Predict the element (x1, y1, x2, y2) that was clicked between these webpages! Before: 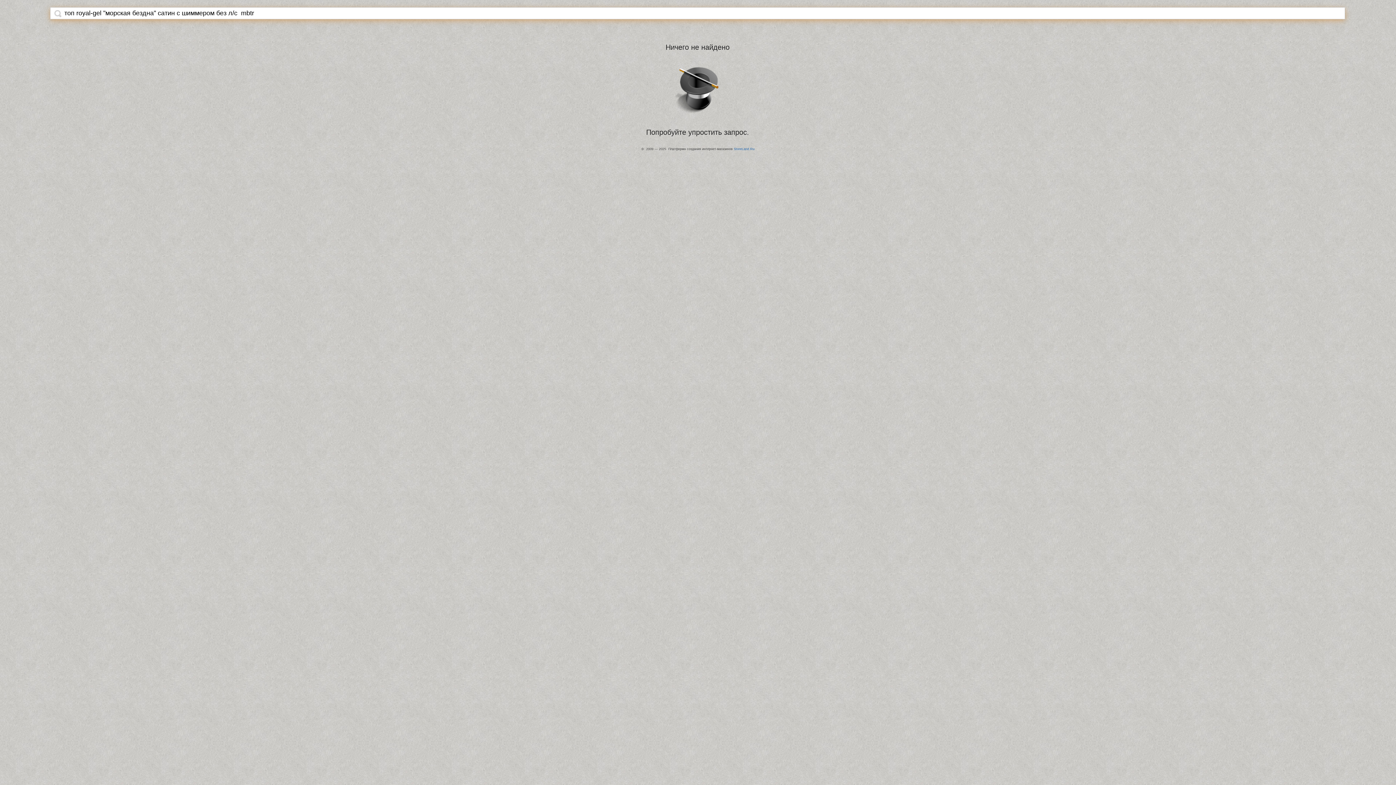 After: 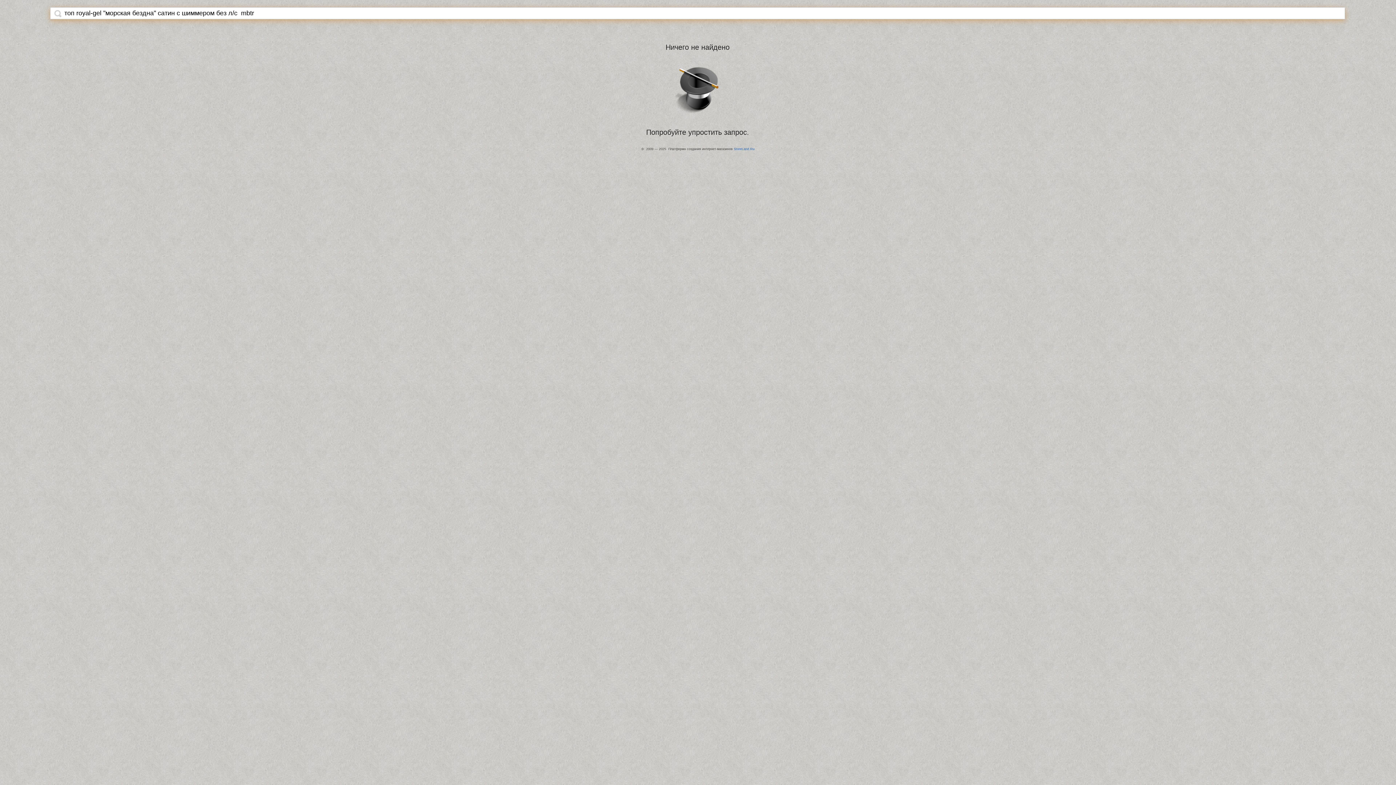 Action: bbox: (54, 9, 61, 17)